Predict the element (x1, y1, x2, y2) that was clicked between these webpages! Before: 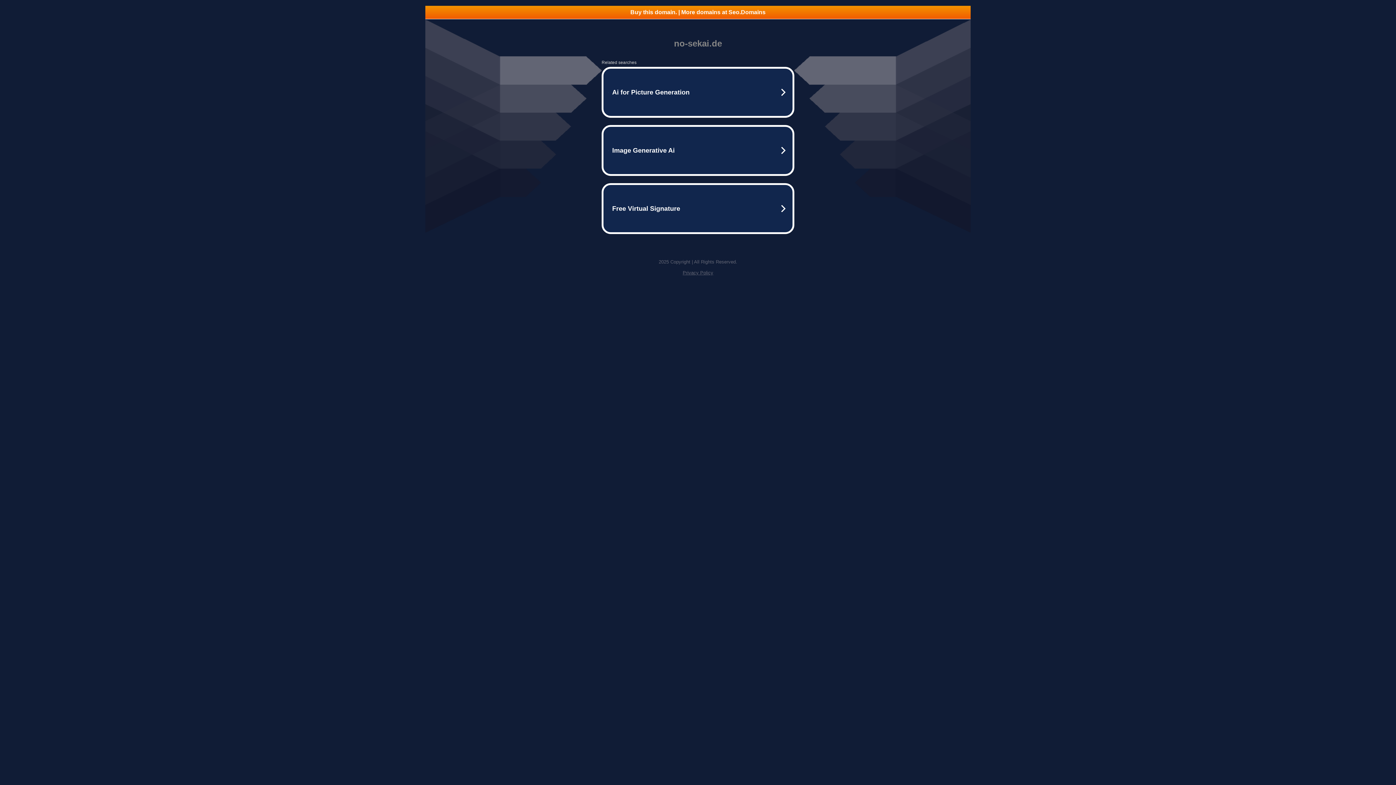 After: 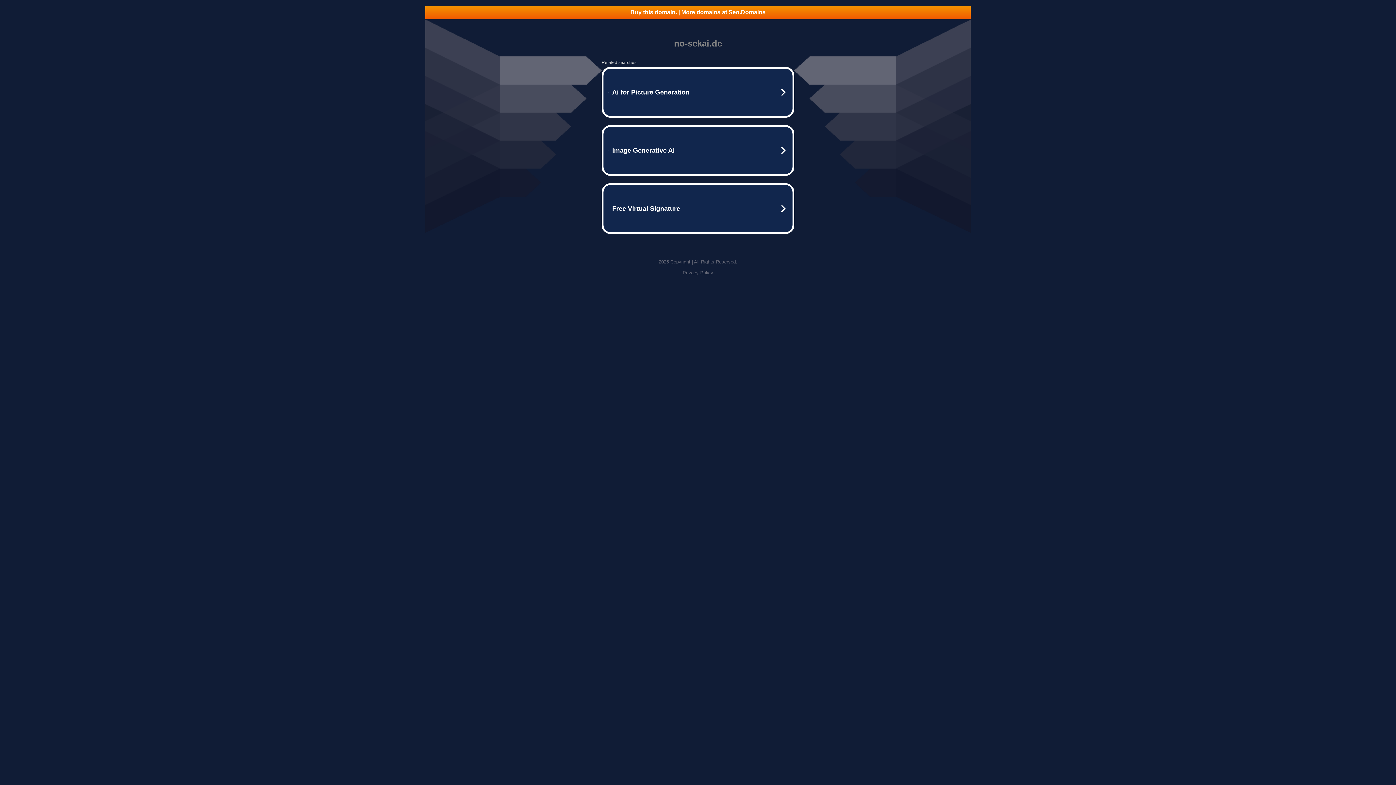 Action: bbox: (682, 270, 713, 275) label: Privacy Policy